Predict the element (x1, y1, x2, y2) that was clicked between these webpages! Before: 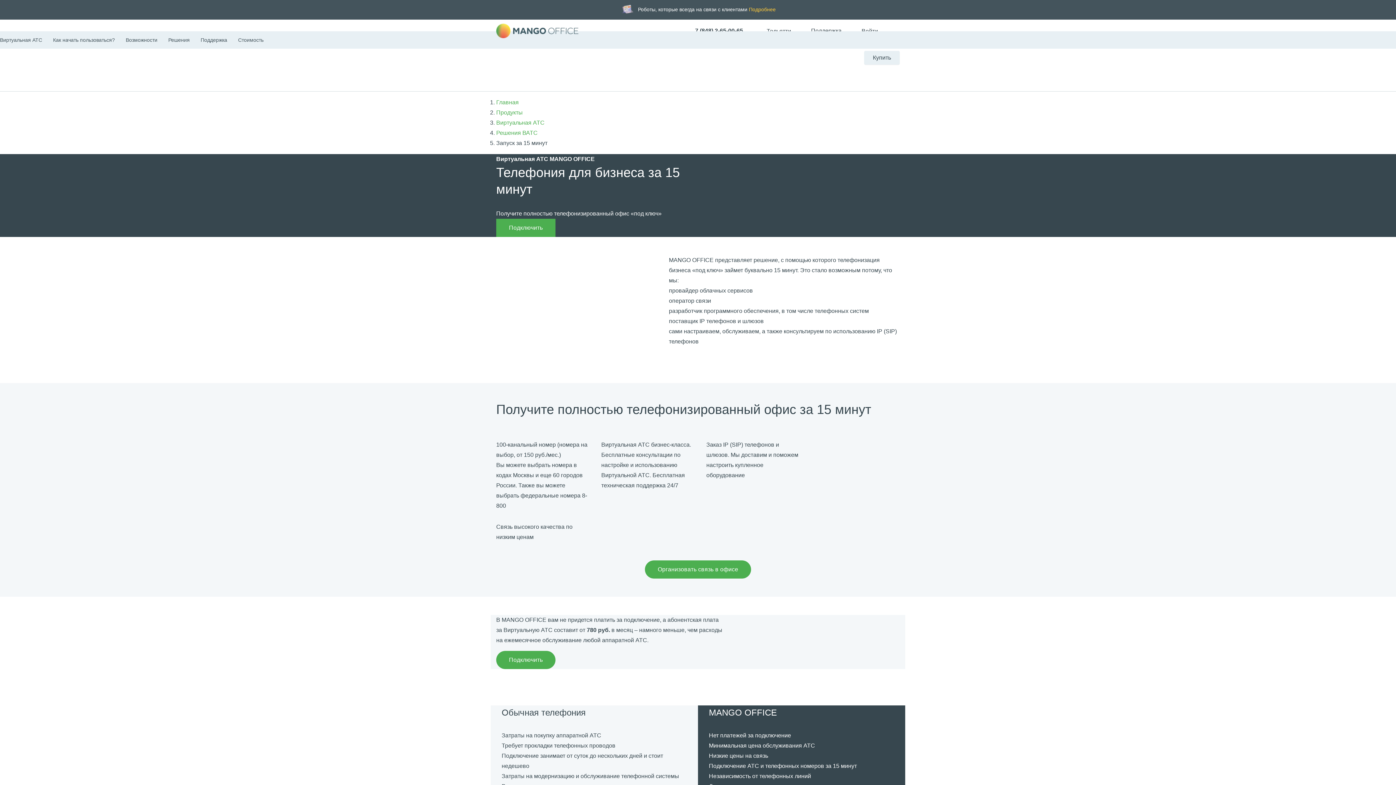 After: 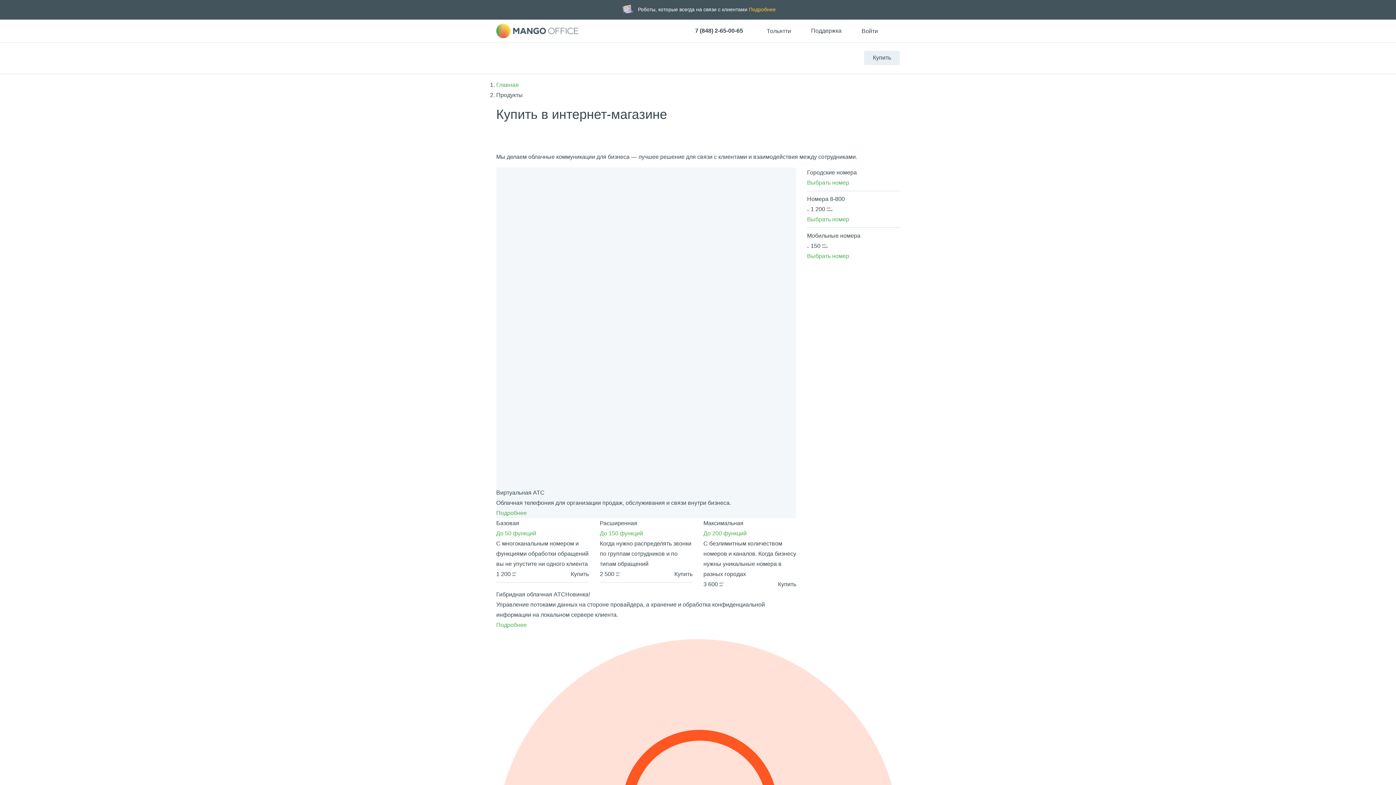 Action: label: Купить bbox: (864, 51, 900, 64)